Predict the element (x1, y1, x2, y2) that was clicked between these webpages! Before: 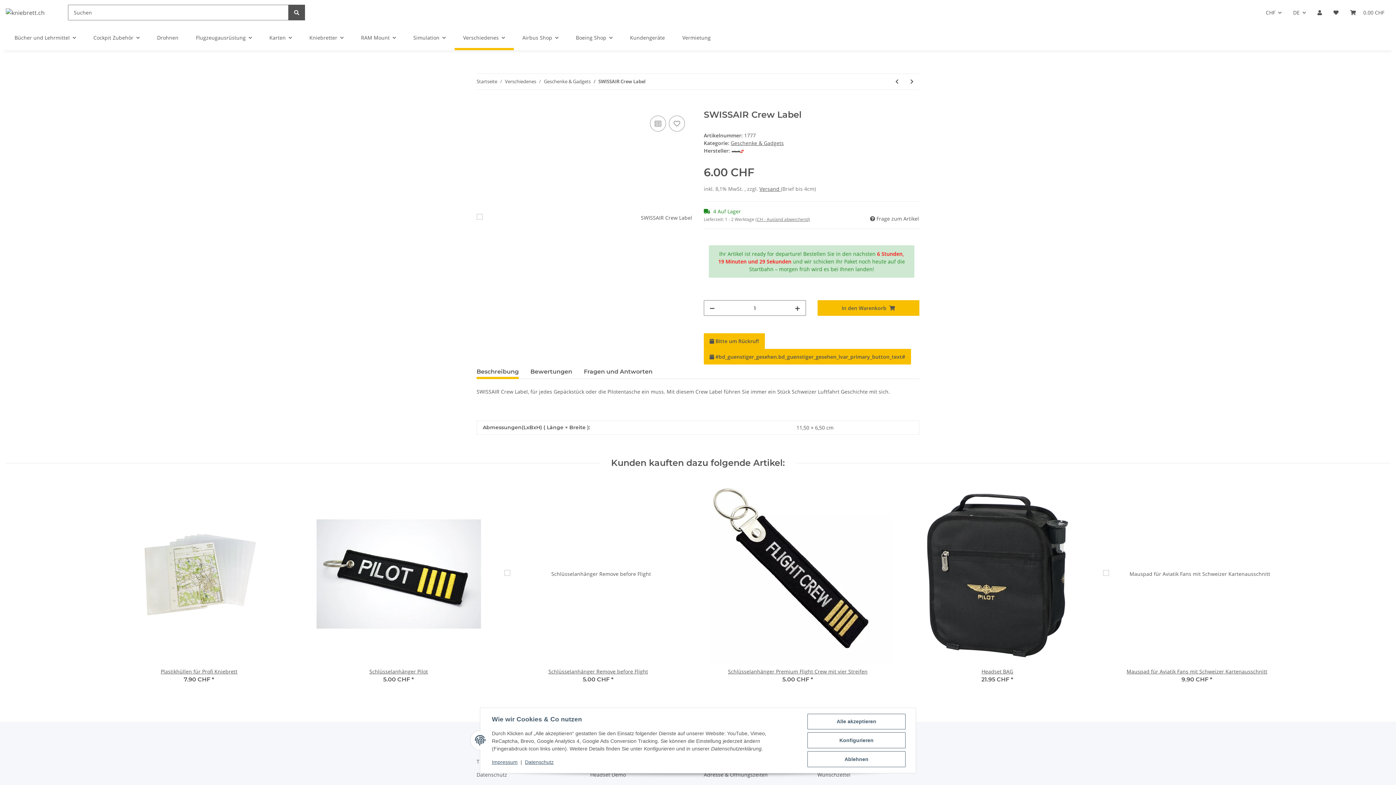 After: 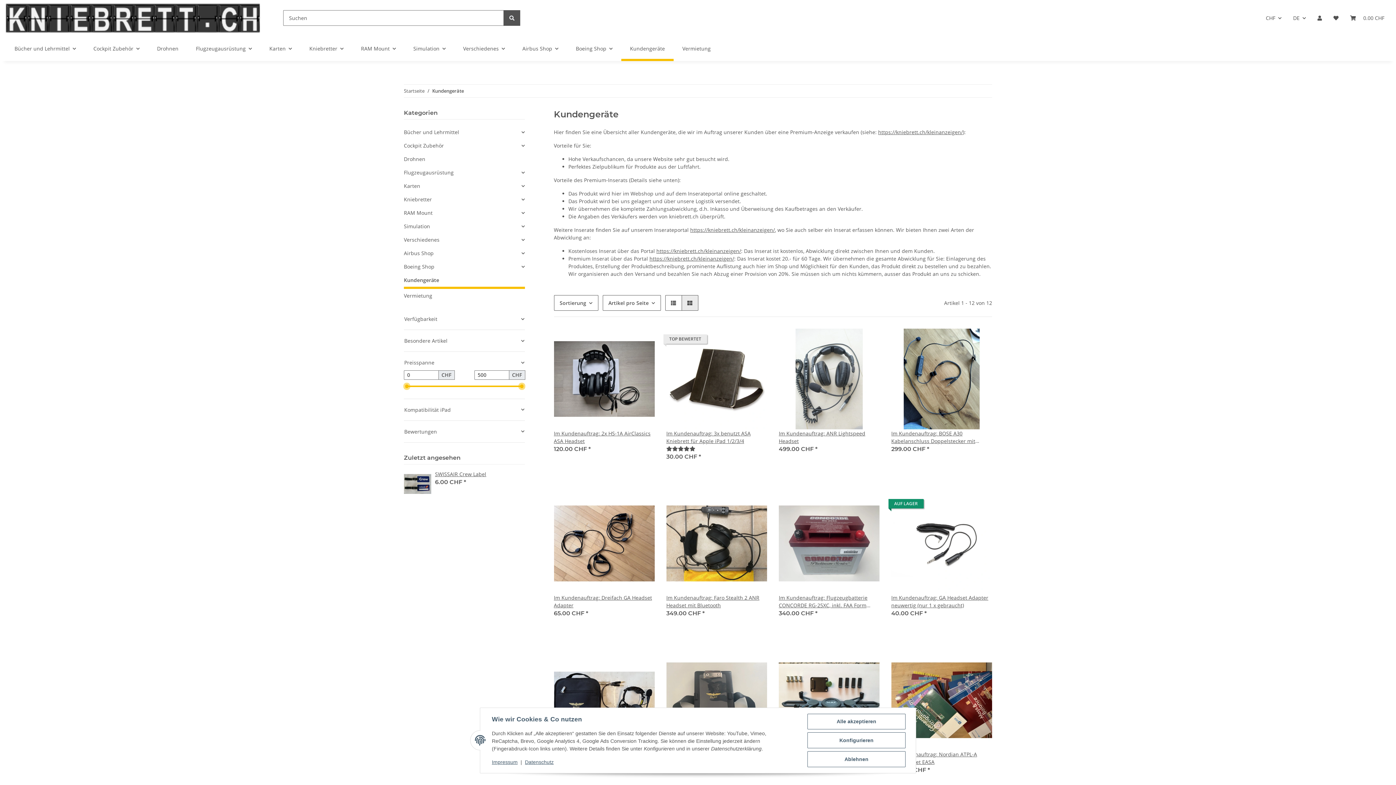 Action: label: Kundengeräte bbox: (621, 25, 673, 50)